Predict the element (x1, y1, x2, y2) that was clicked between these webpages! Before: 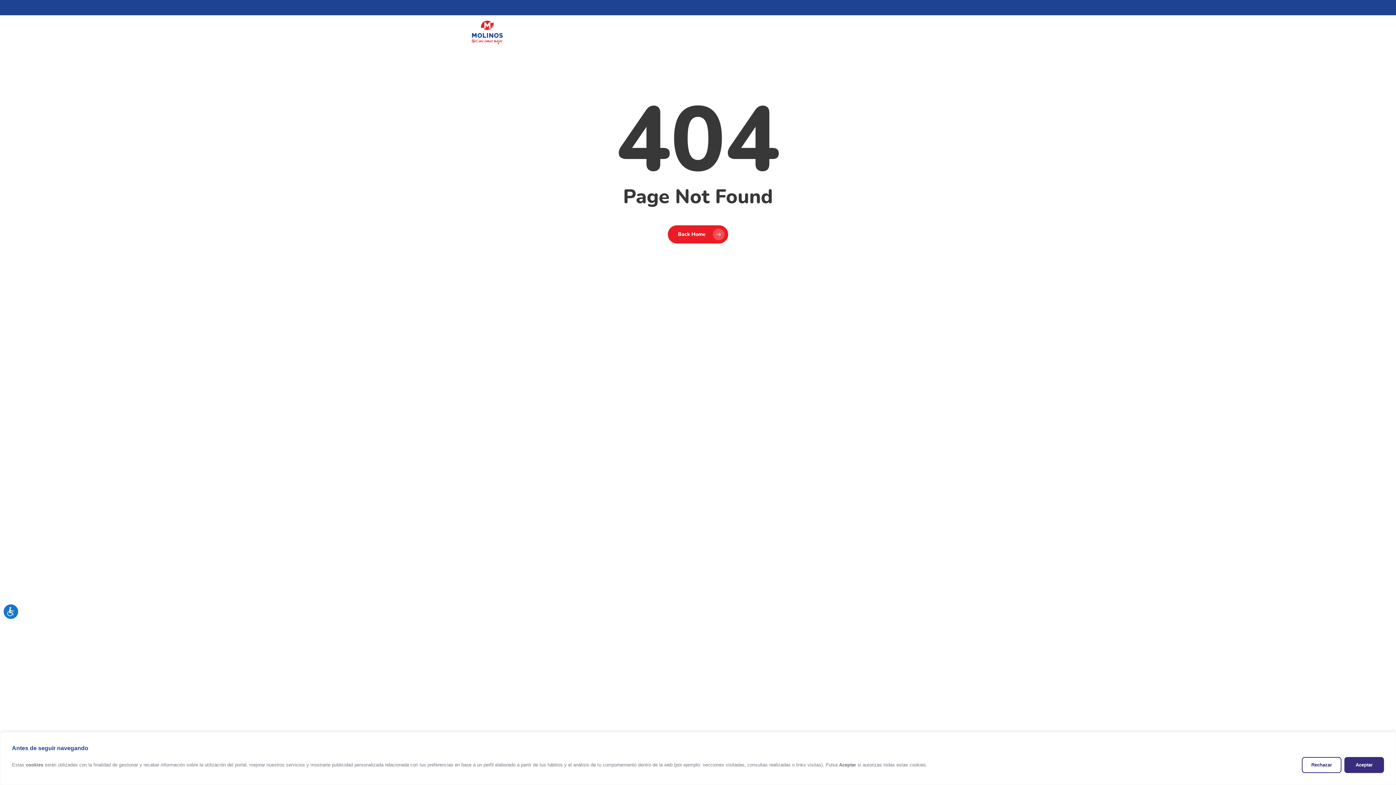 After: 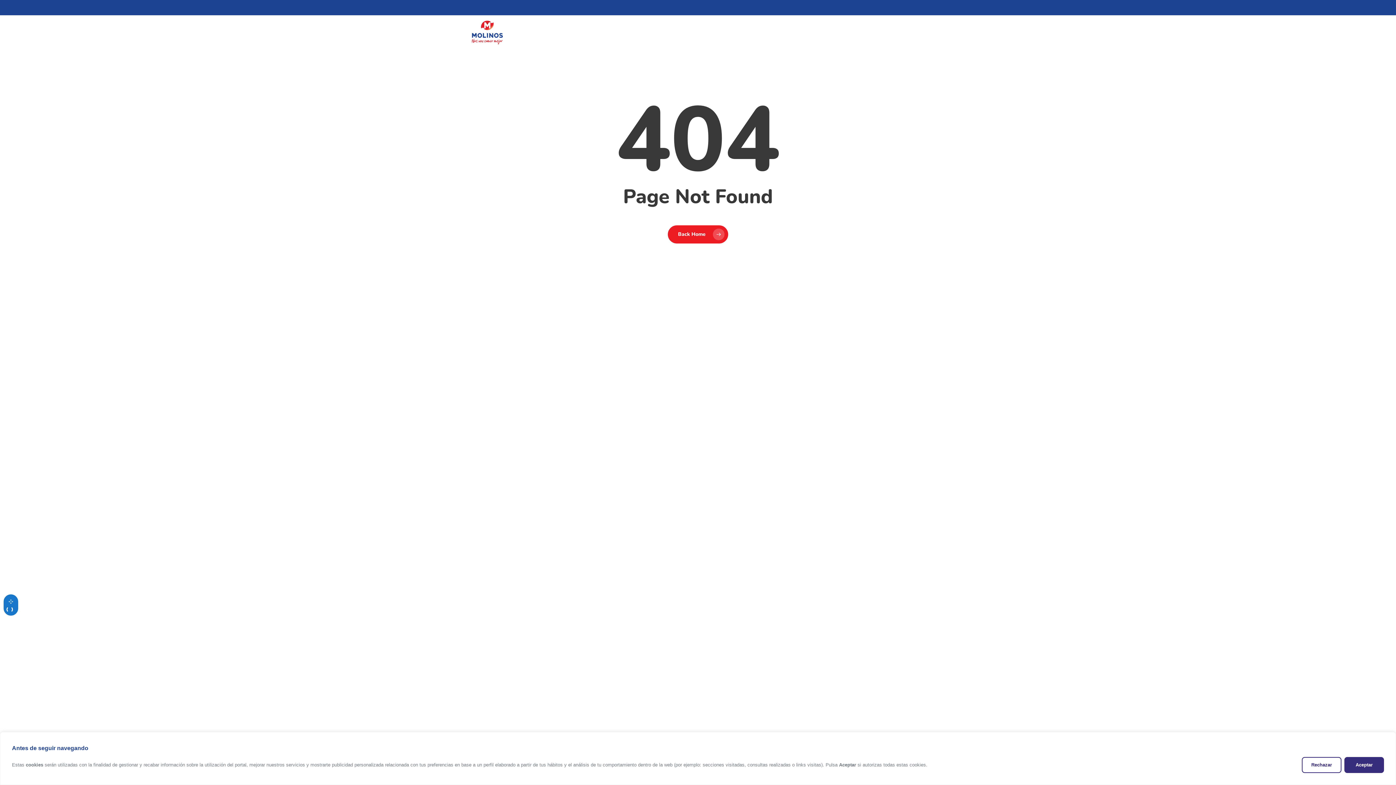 Action: label: Accesibilidad bbox: (2, 603, 19, 620)